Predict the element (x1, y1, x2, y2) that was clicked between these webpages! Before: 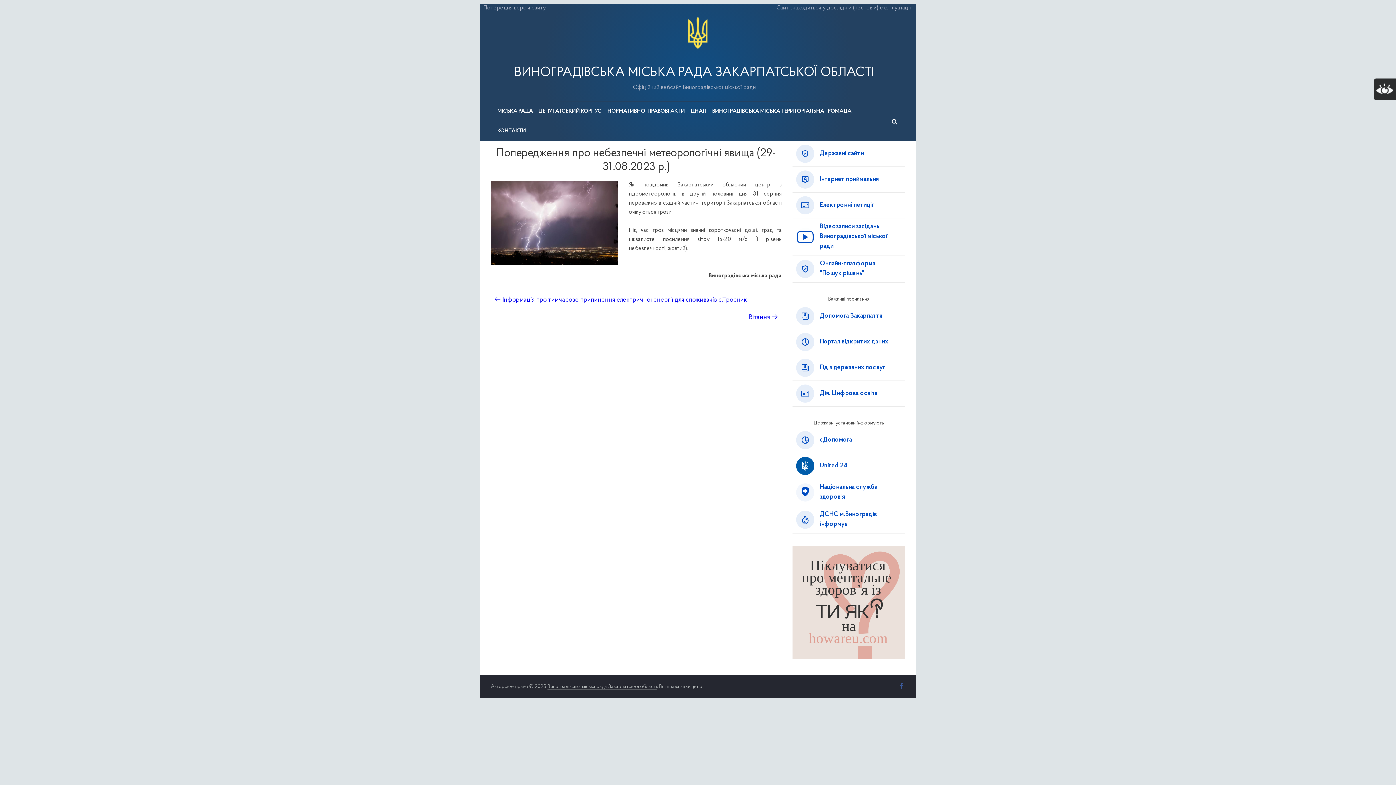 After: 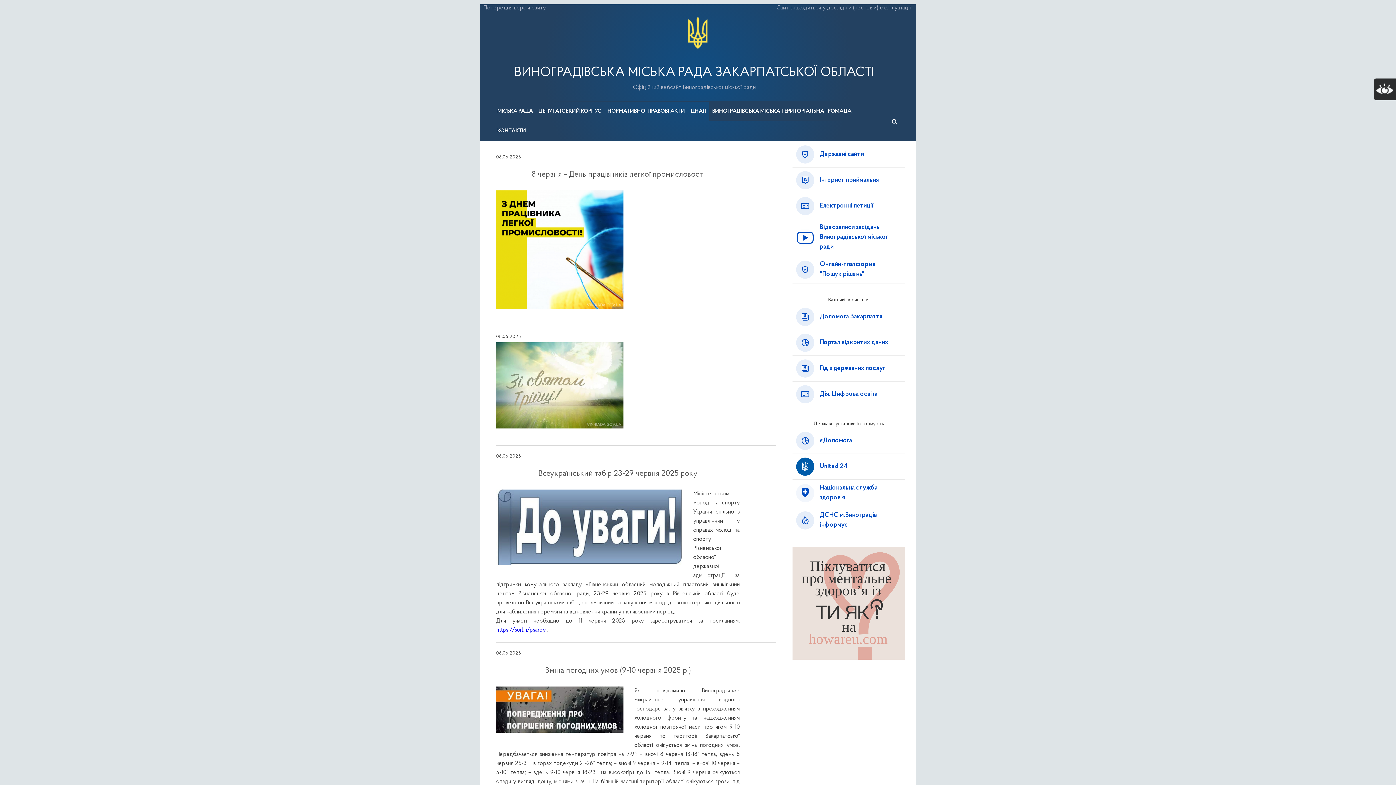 Action: label: Виноградівська міська рада Закарпатської області bbox: (547, 684, 657, 690)